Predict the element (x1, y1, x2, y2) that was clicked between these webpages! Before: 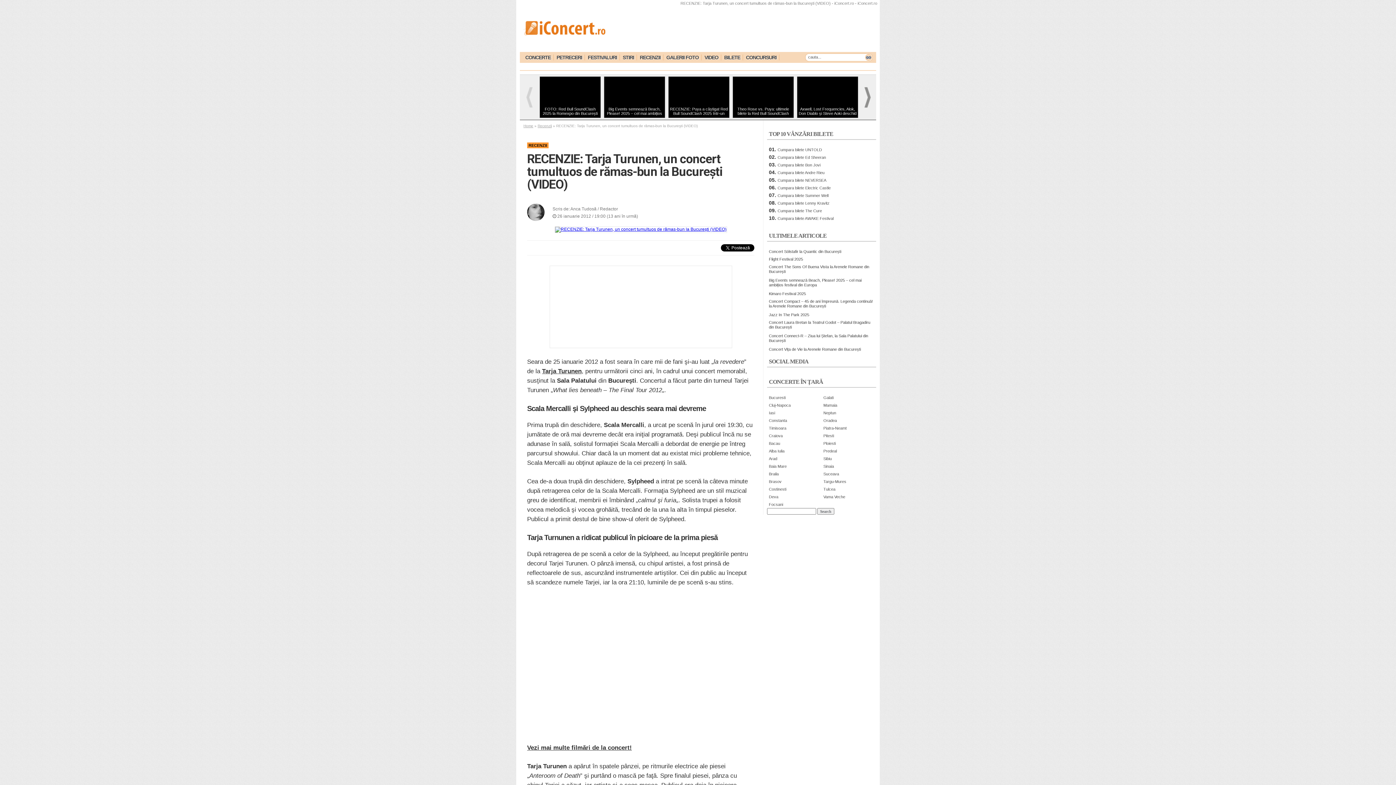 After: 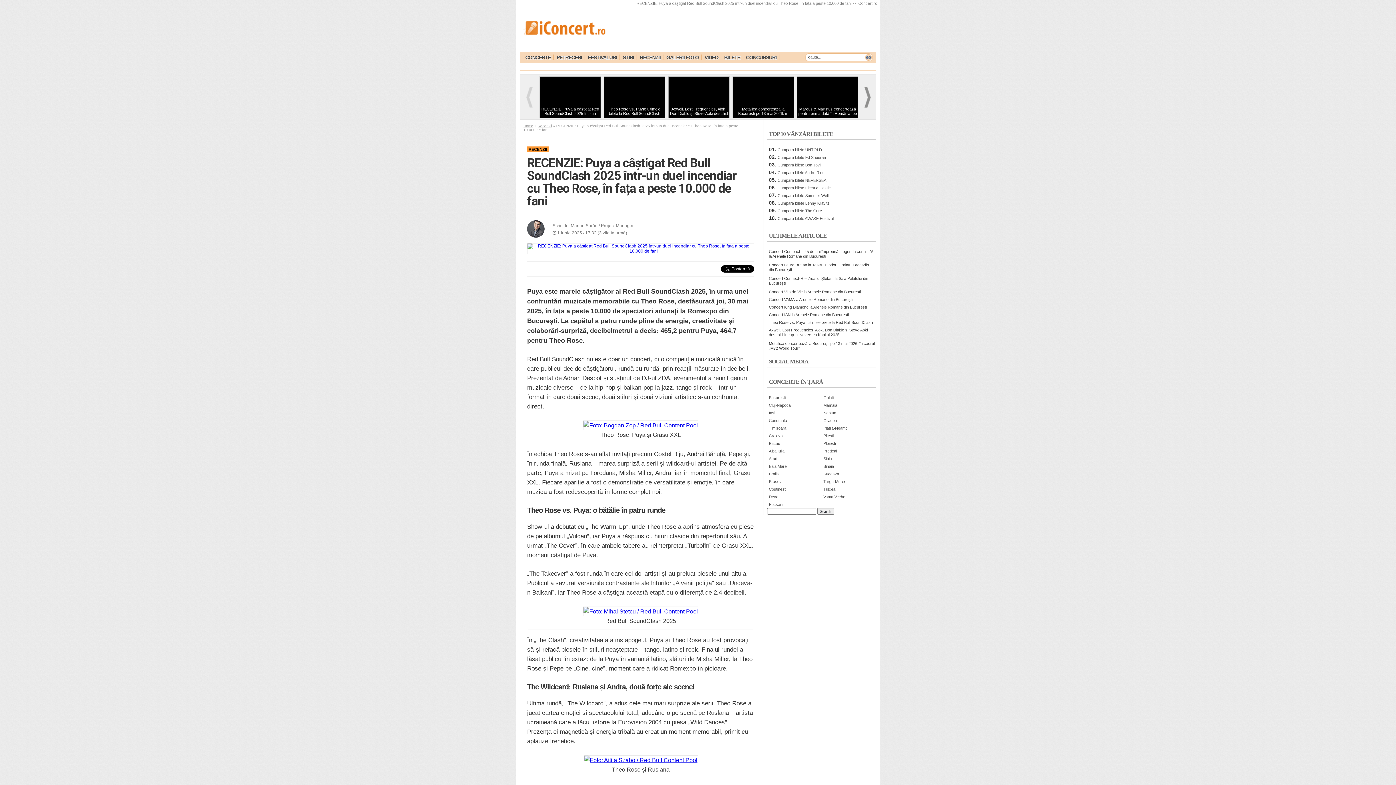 Action: bbox: (668, 168, 729, 197) label: RECENZIE: Puya a câștigat Red Bull SoundClash 2025 într-un duel incendiar cu Theo Rose, în fața a peste 10.000 de fani